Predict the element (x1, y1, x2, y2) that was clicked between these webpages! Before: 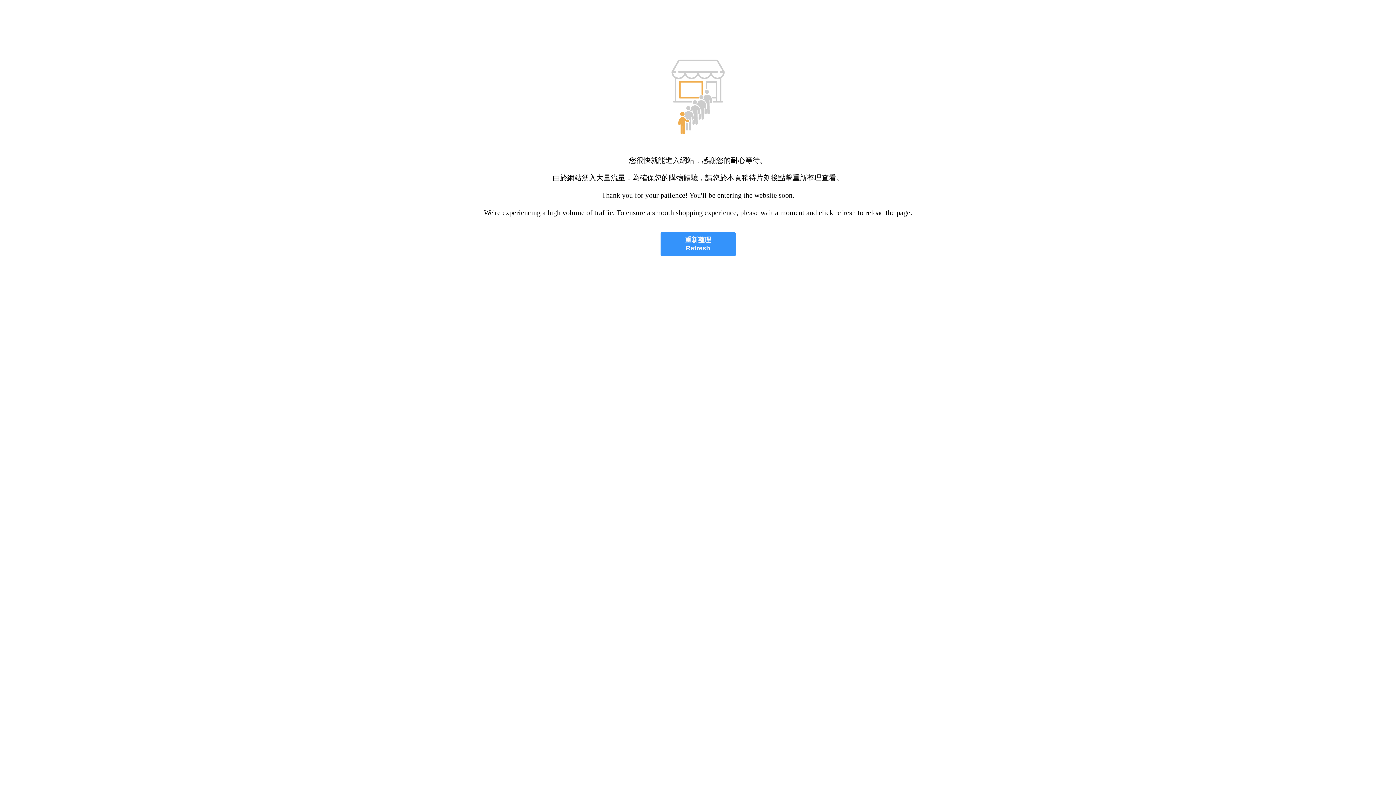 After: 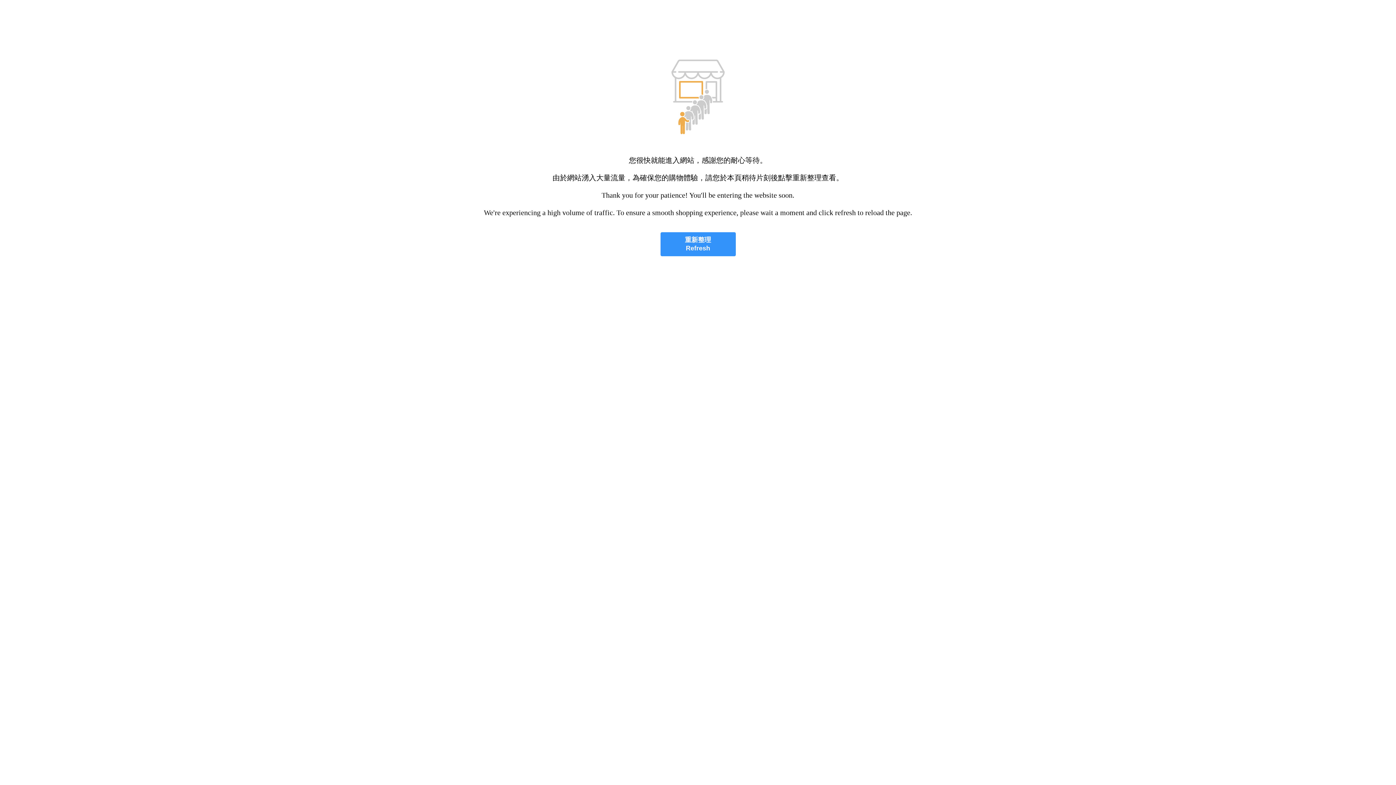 Action: label: 重新整理
Refresh bbox: (660, 232, 735, 256)